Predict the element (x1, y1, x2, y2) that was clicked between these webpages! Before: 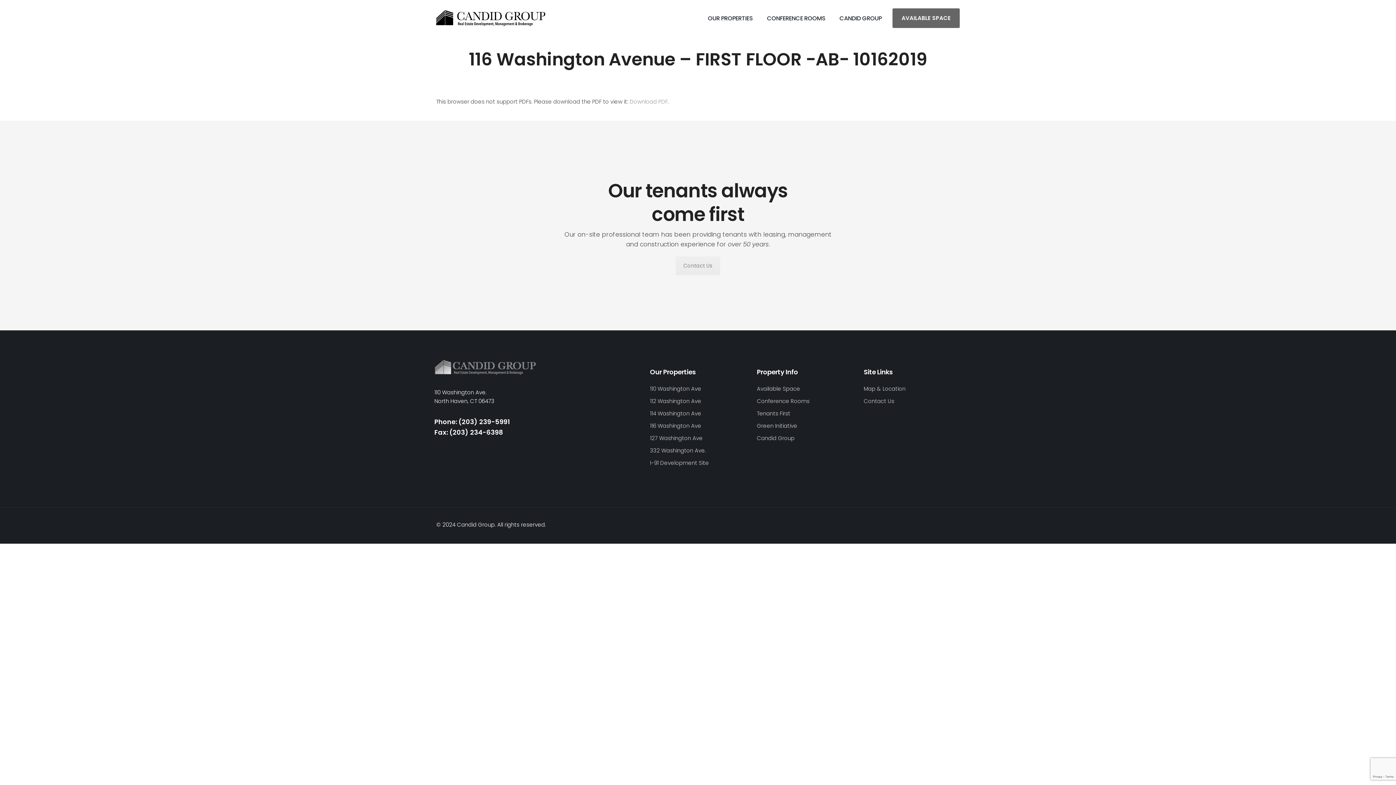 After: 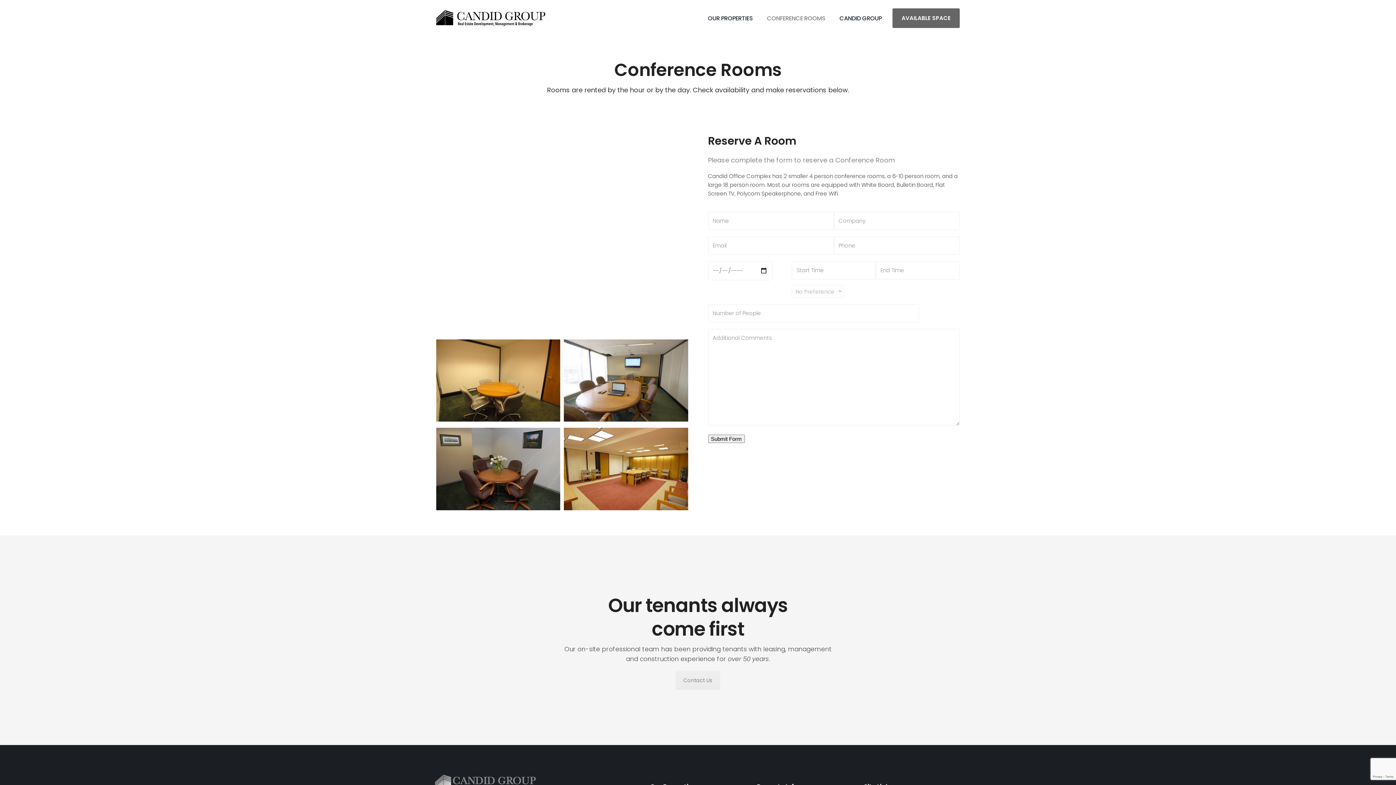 Action: label: CONFERENCE ROOMS bbox: (760, 8, 832, 28)